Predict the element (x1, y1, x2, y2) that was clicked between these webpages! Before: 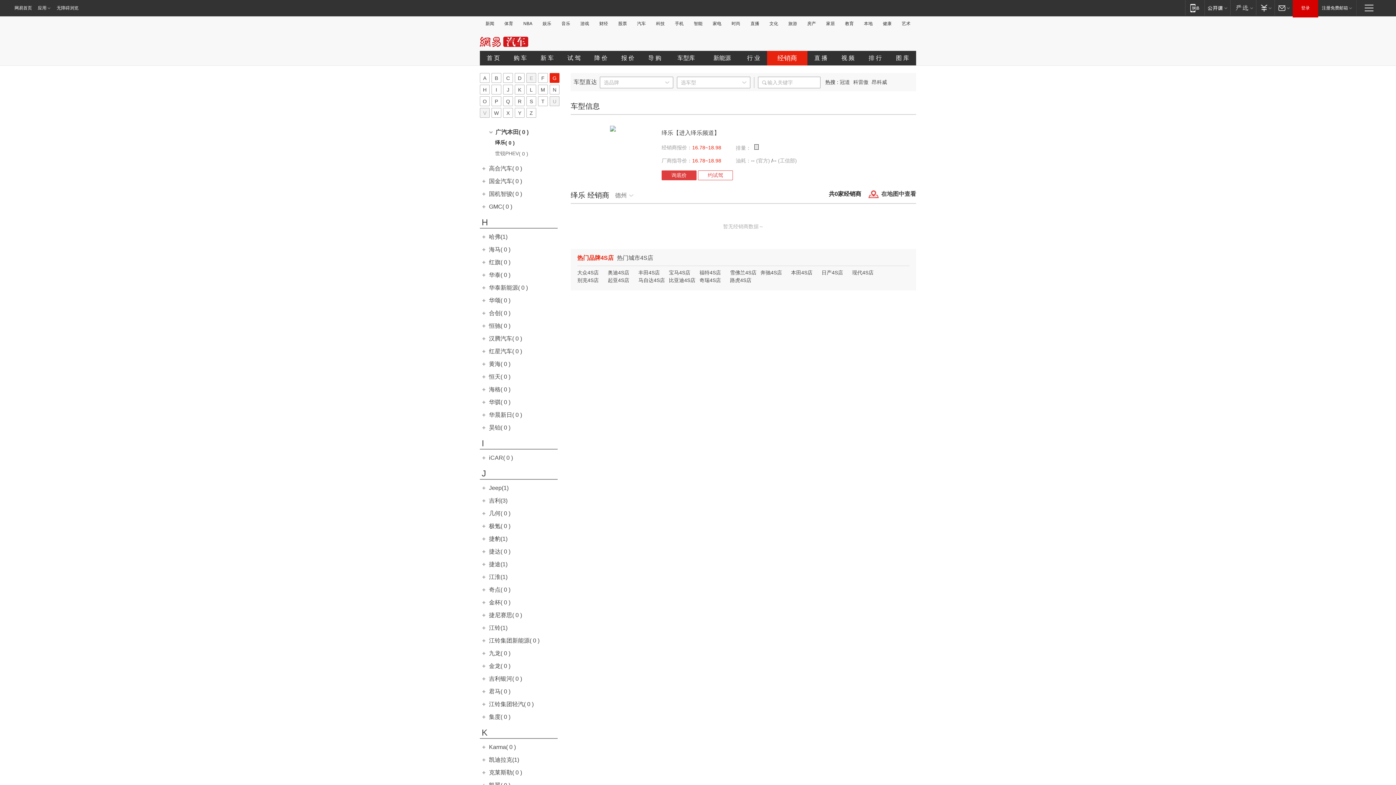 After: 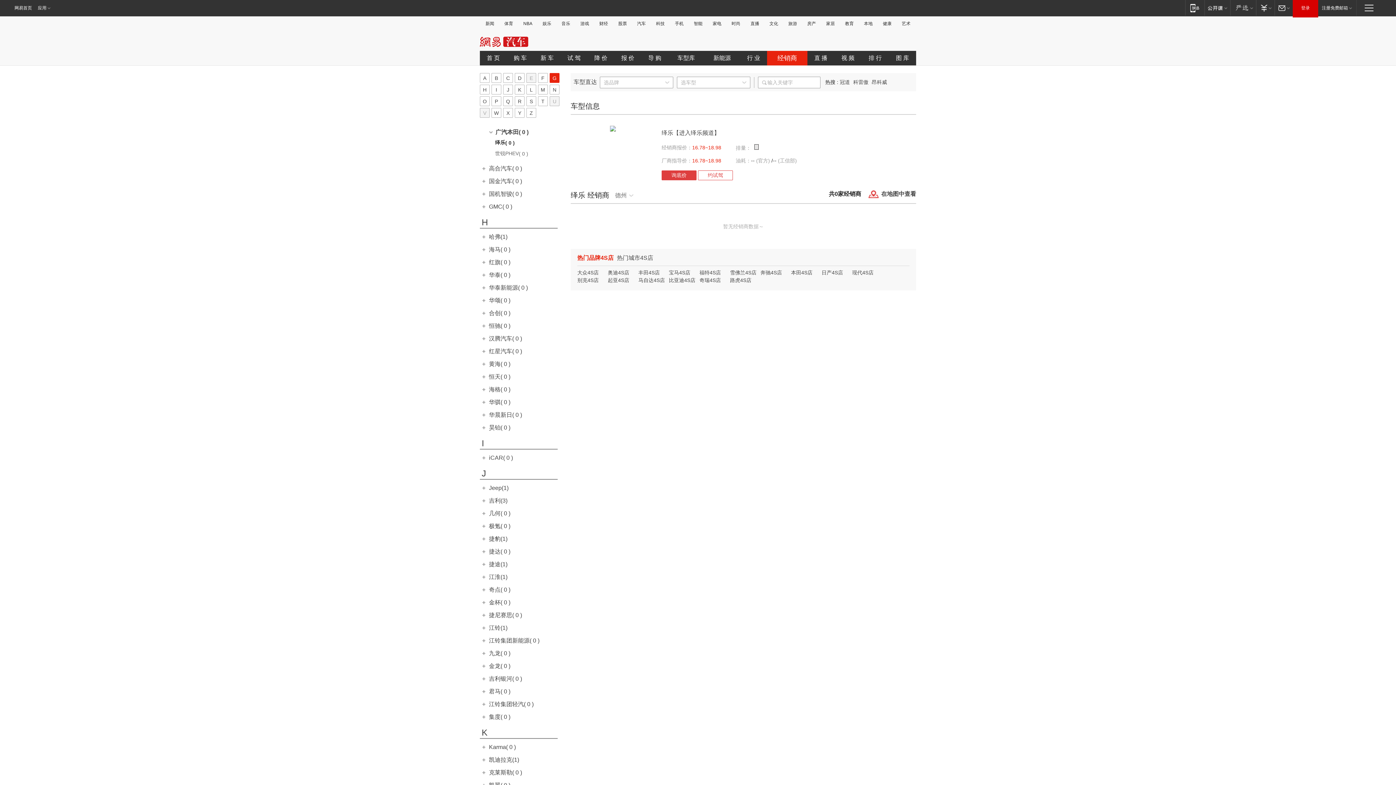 Action: label: 无障碍浏览 bbox: (55, 0, 78, 16)